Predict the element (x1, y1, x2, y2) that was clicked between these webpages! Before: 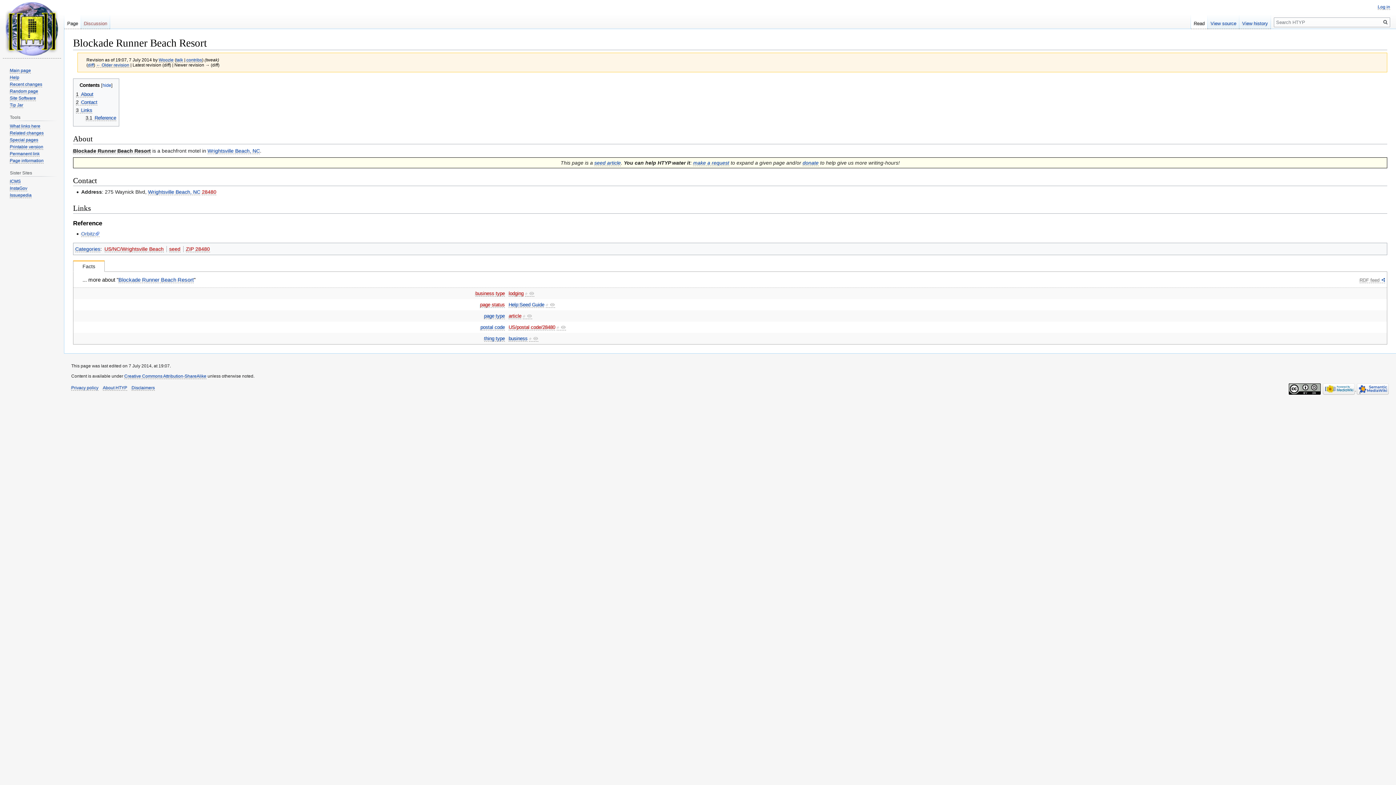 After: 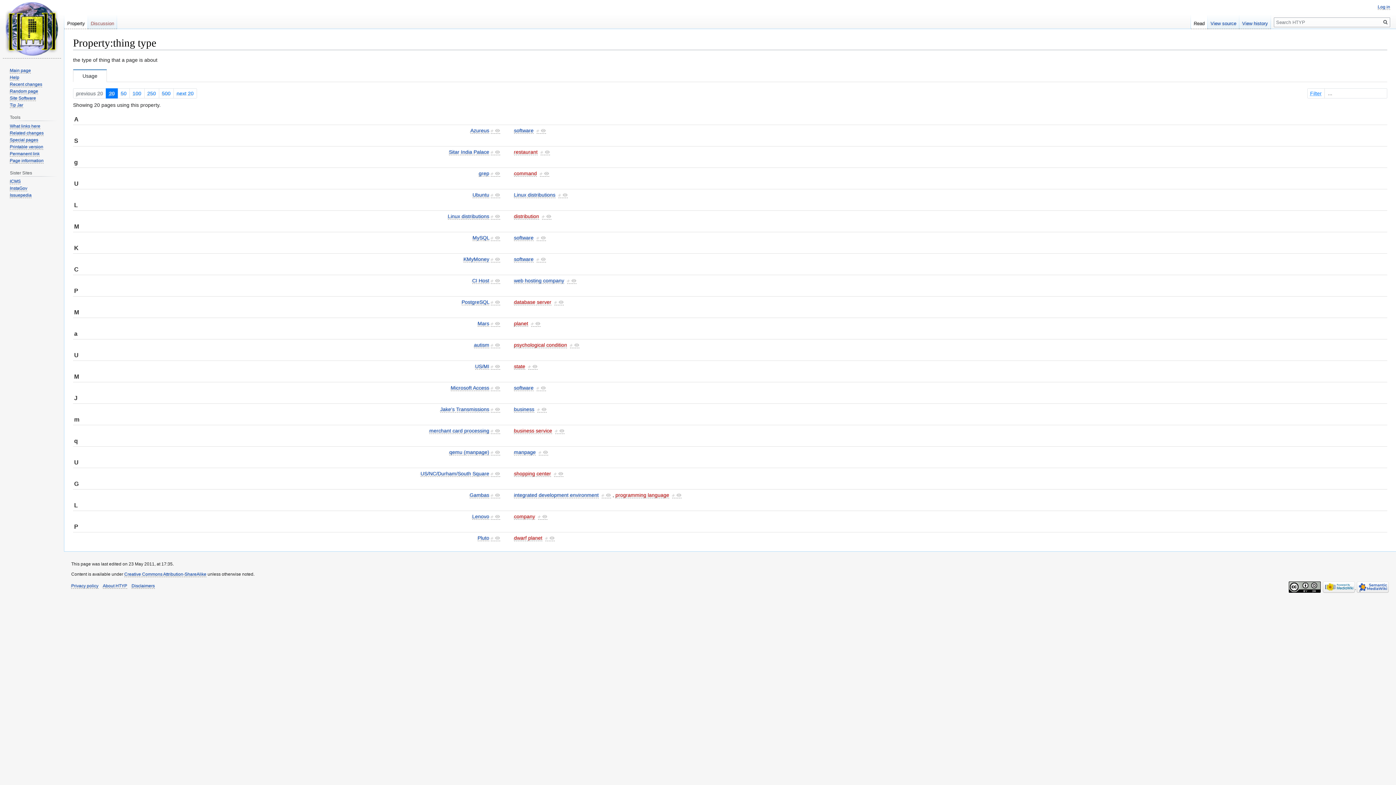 Action: bbox: (484, 335, 504, 341) label: thing type